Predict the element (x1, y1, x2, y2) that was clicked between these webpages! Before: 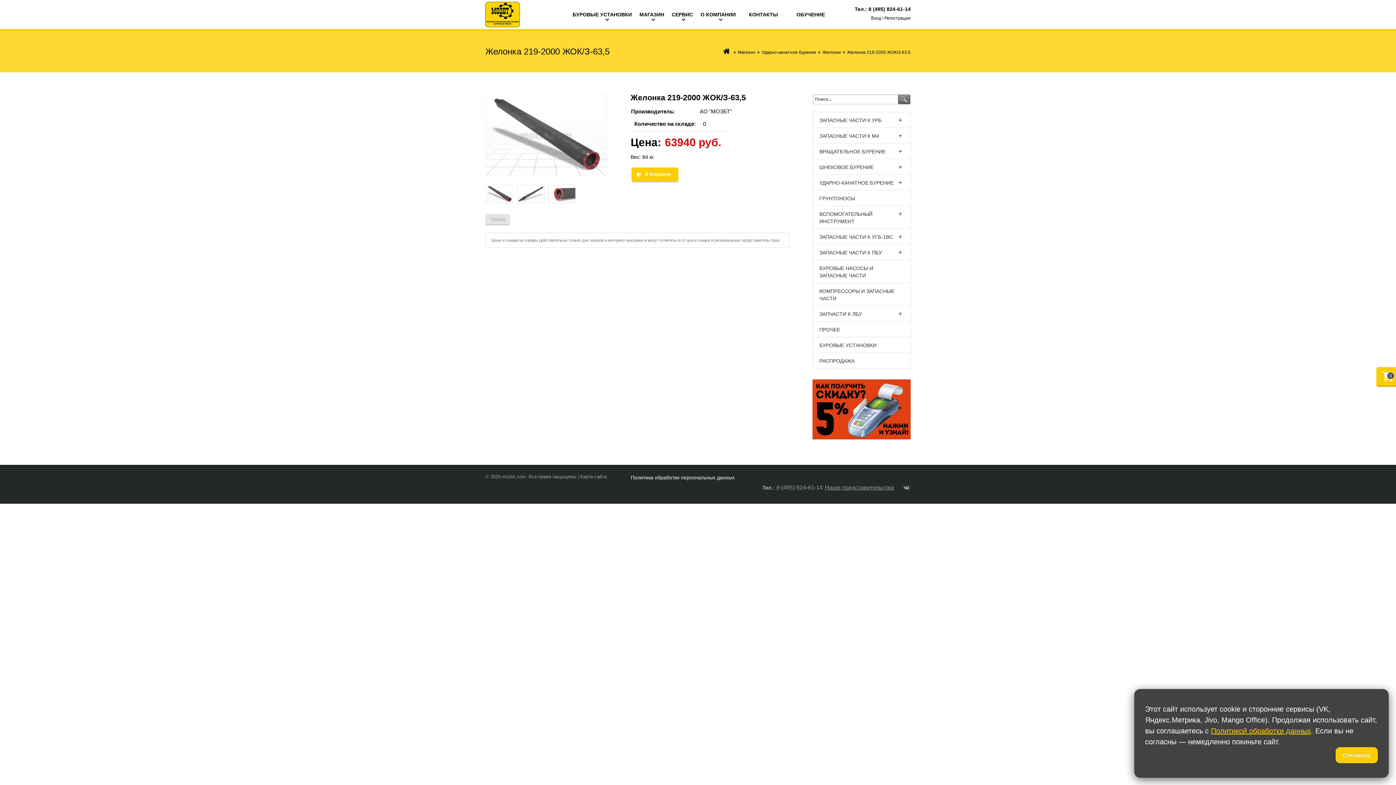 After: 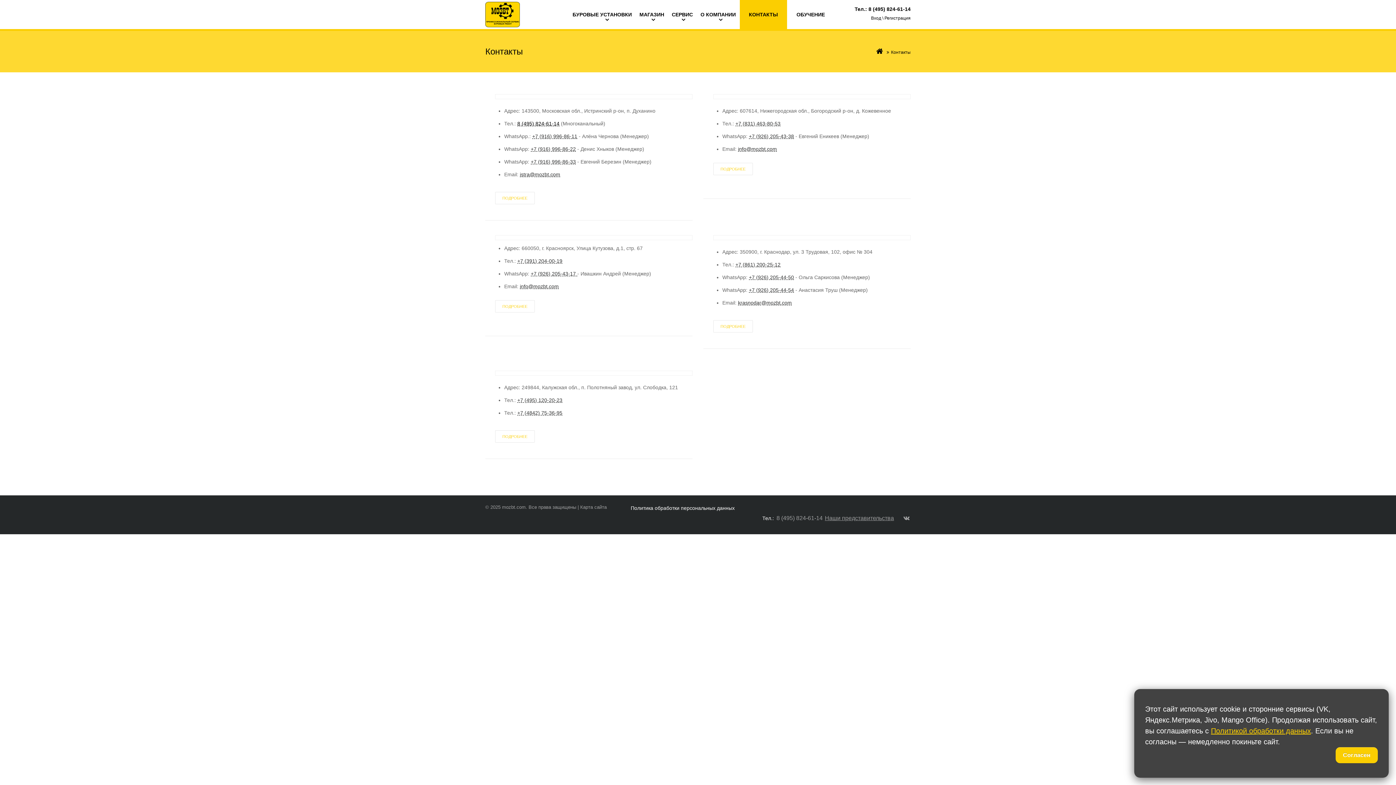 Action: bbox: (824, 484, 895, 490) label: Наши представительства